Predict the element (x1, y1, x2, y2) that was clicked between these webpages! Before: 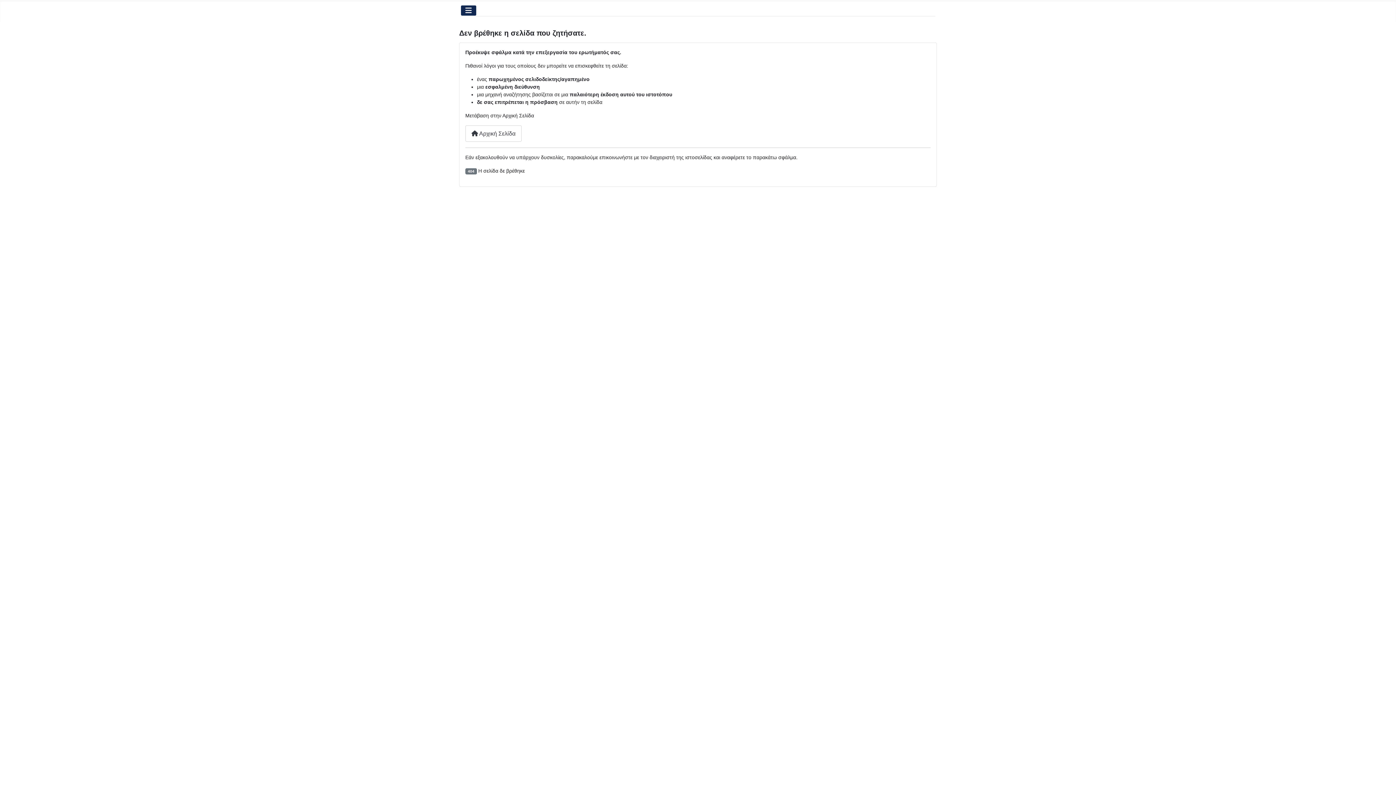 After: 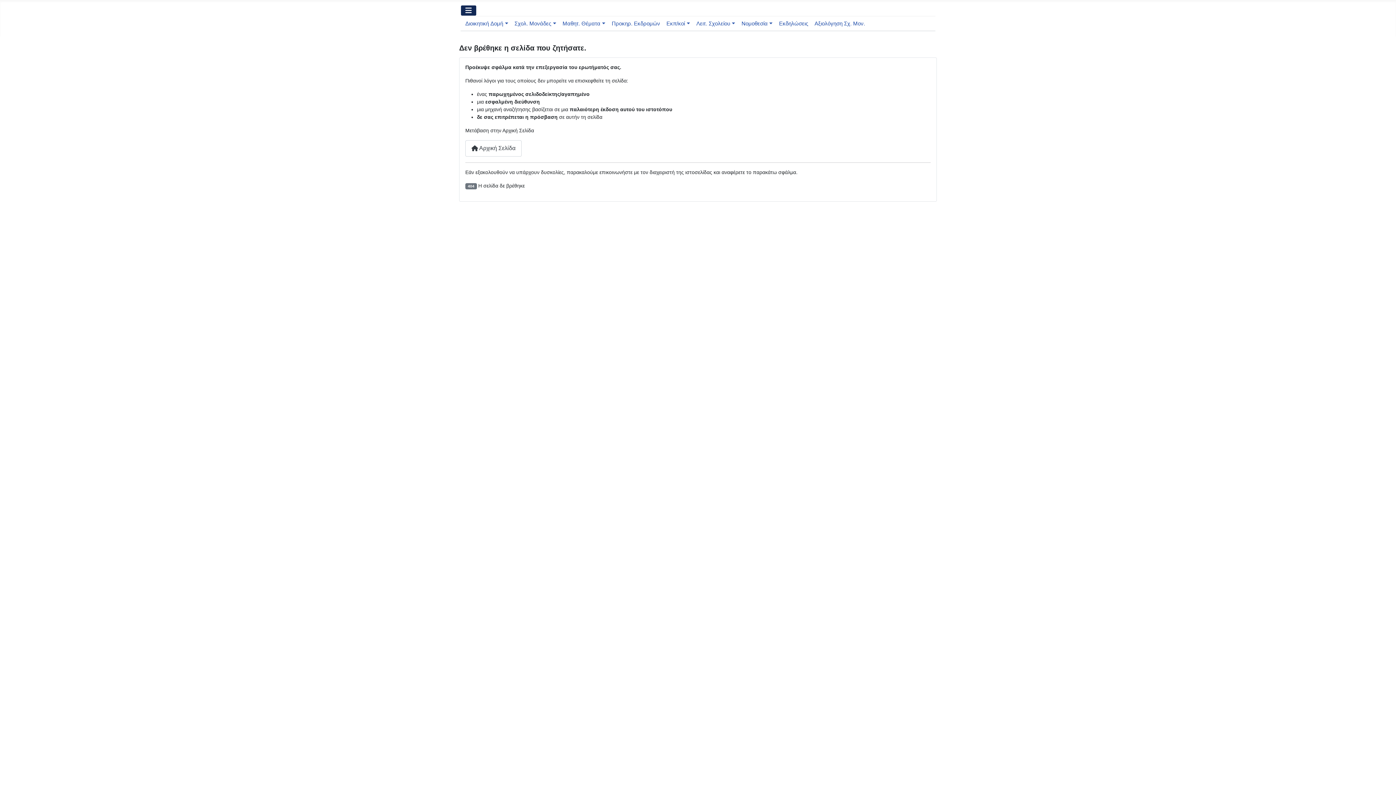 Action: bbox: (460, 5, 476, 16) label: Εναλλαγή πλοήγησης